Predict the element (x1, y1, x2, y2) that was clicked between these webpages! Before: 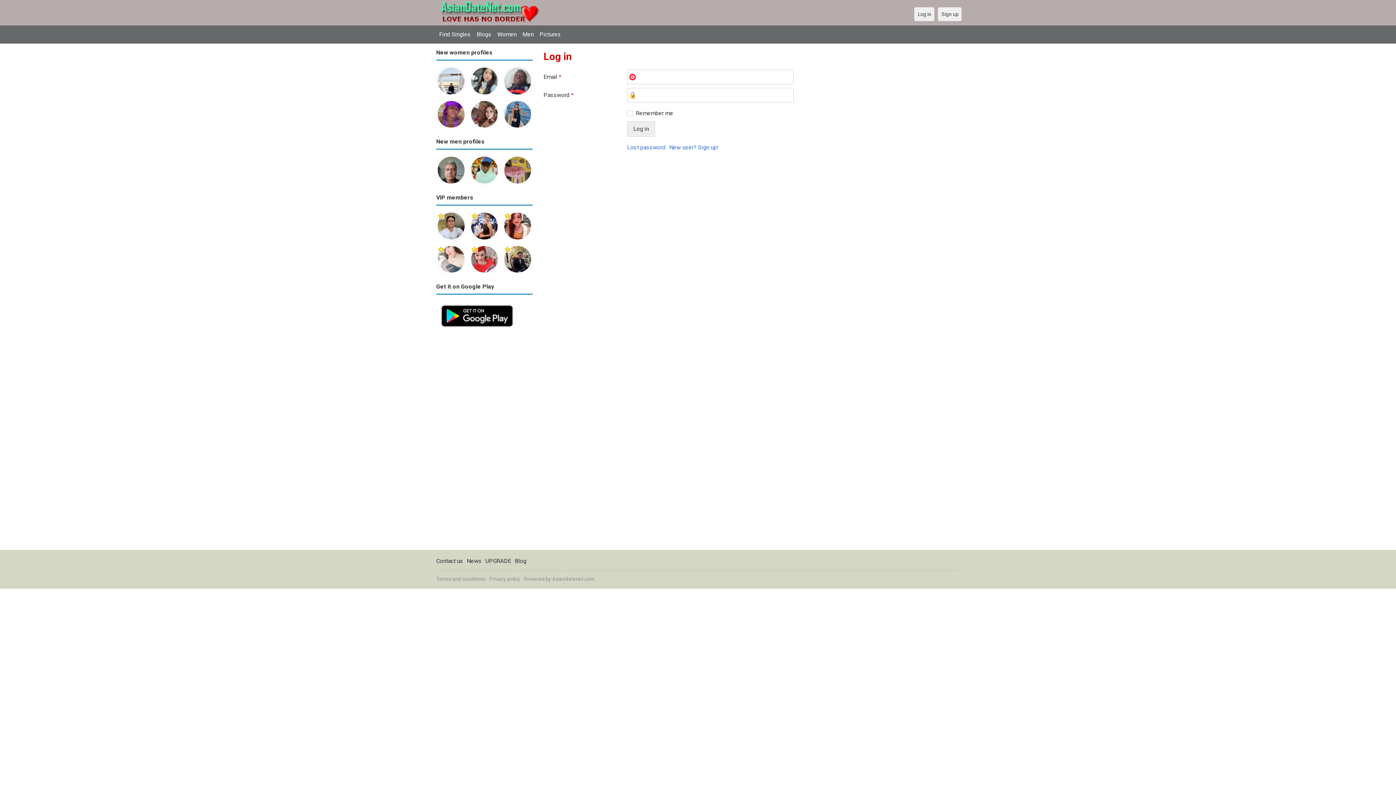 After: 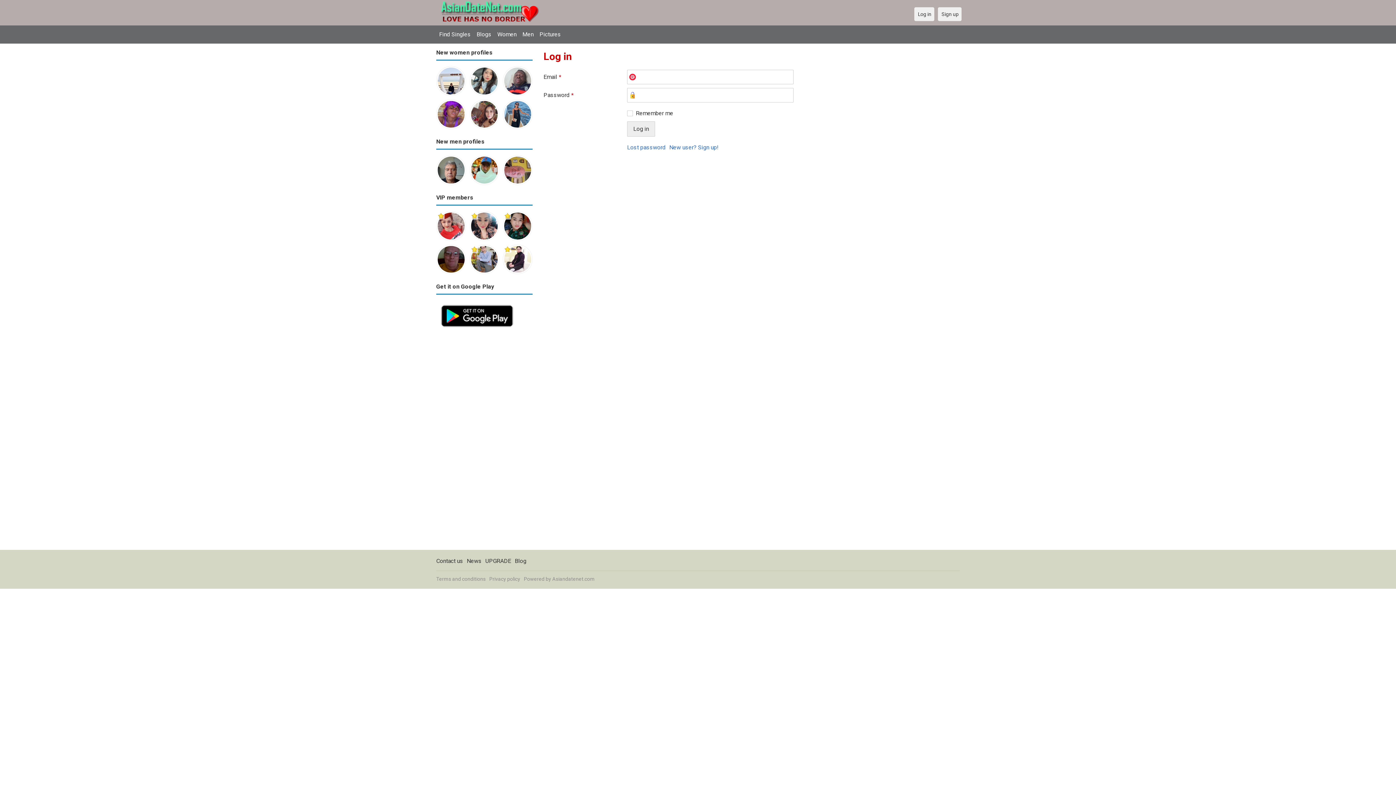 Action: bbox: (436, 67, 466, 73)